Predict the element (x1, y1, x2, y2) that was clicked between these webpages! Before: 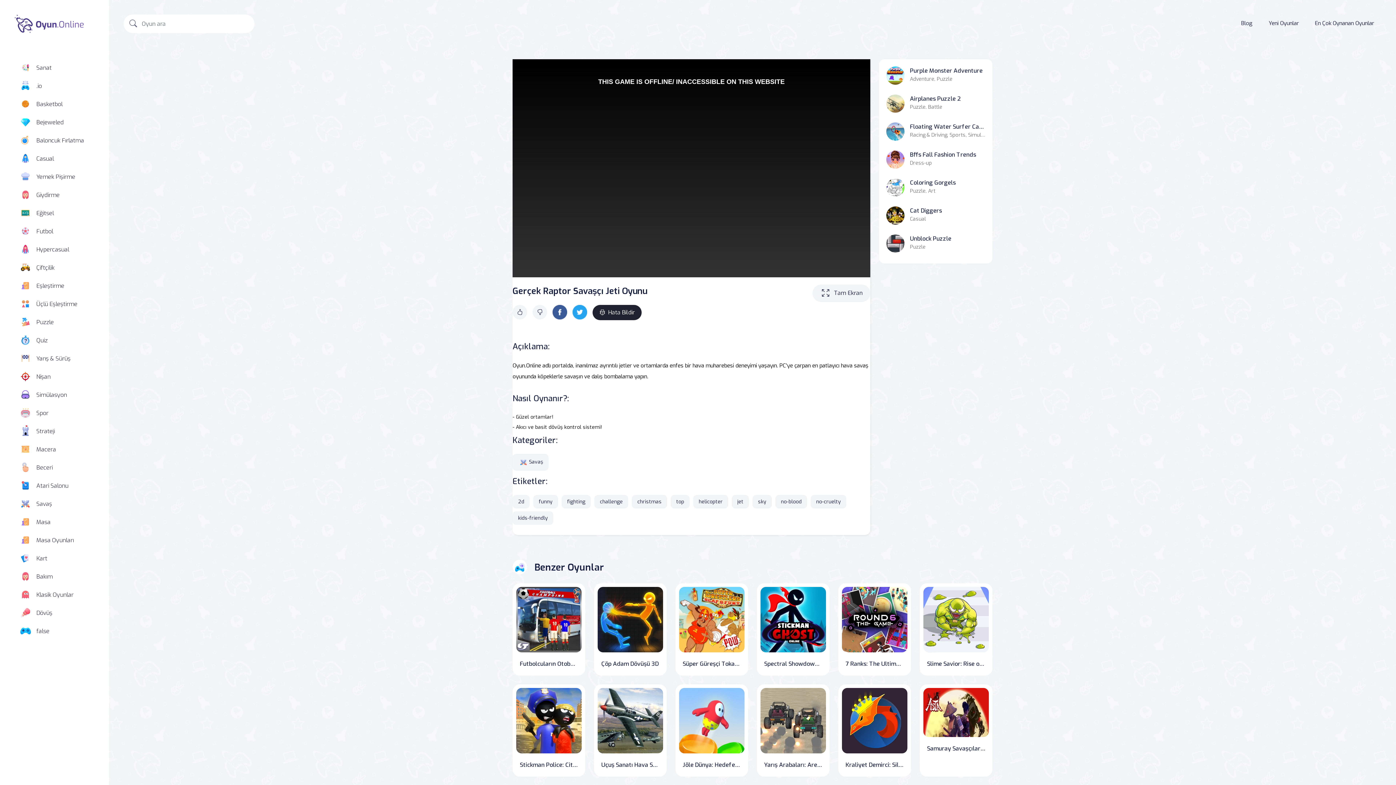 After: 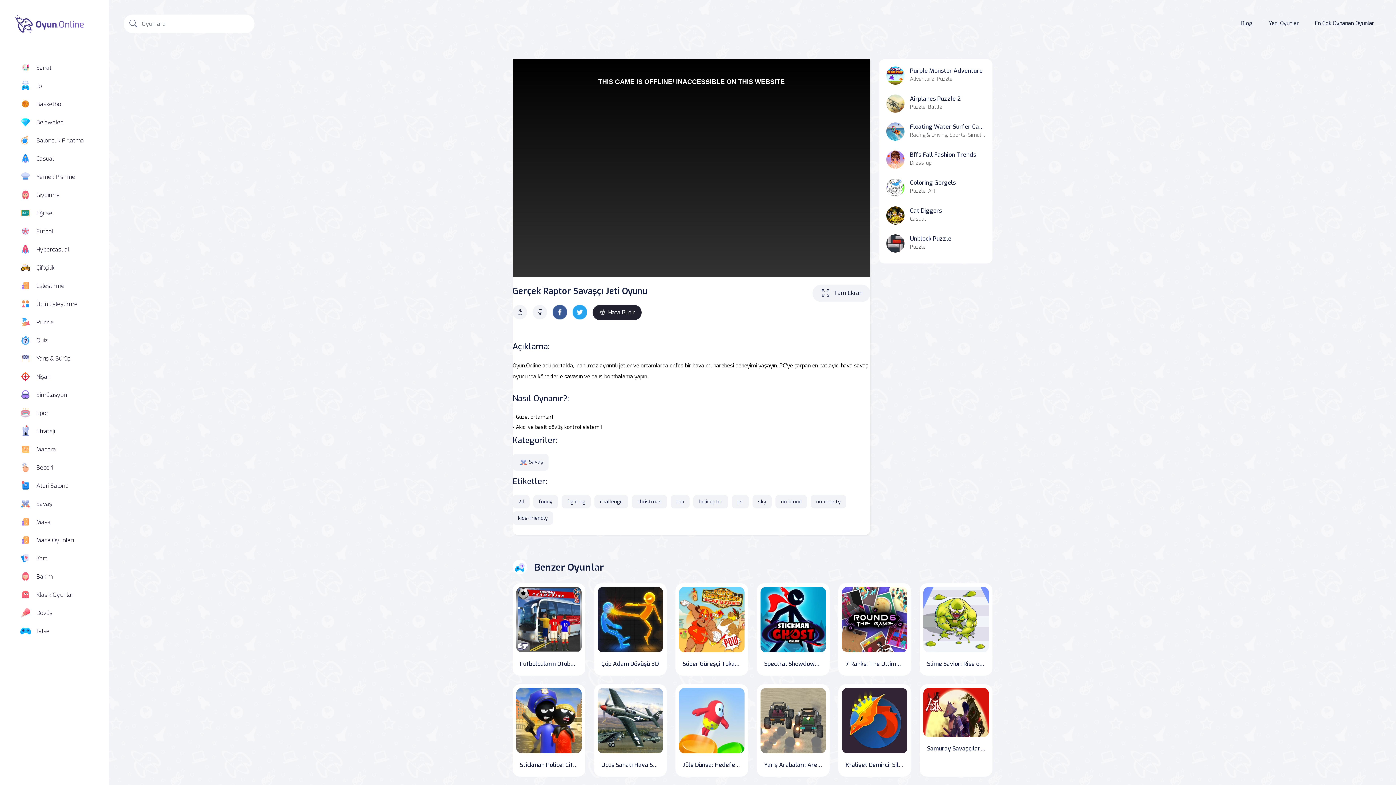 Action: label: Tam Ekran bbox: (812, 284, 870, 302)